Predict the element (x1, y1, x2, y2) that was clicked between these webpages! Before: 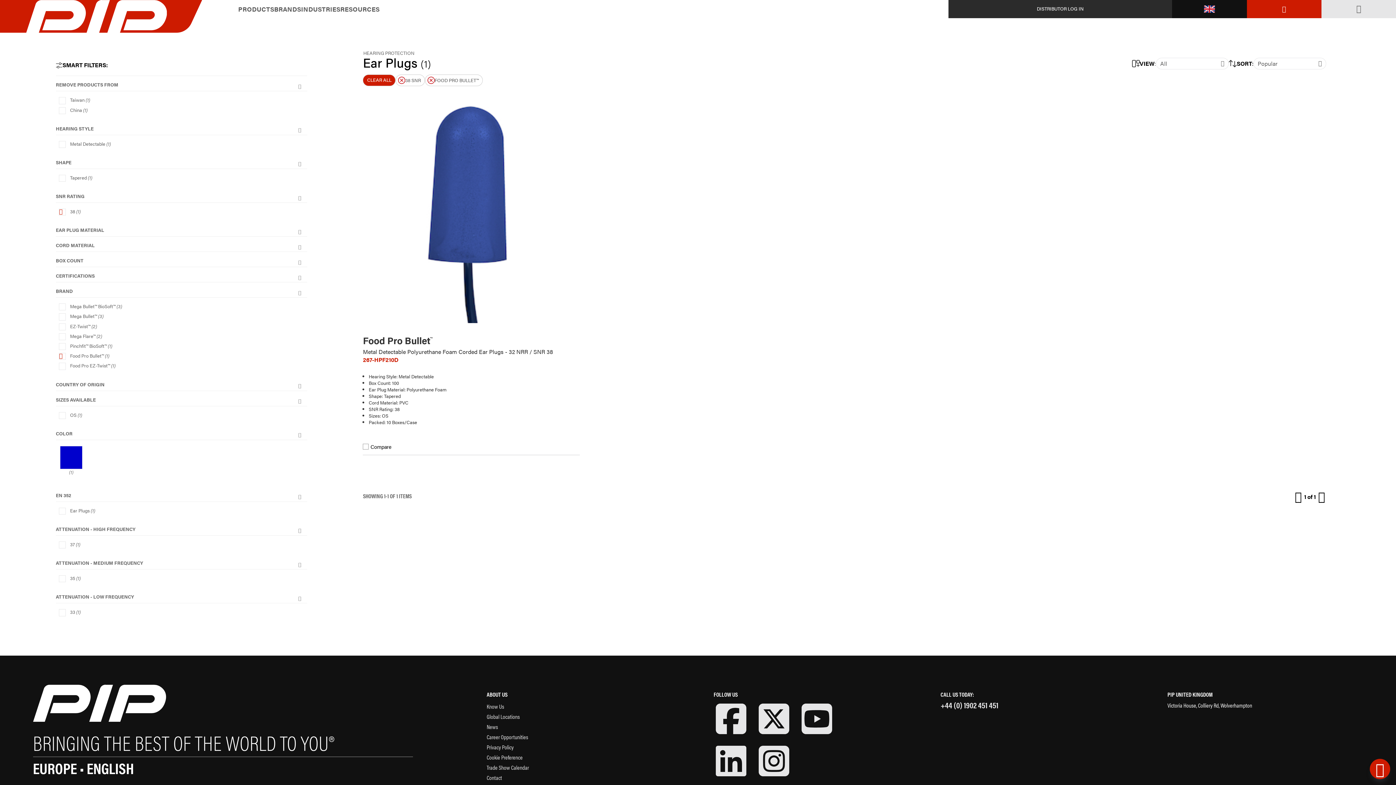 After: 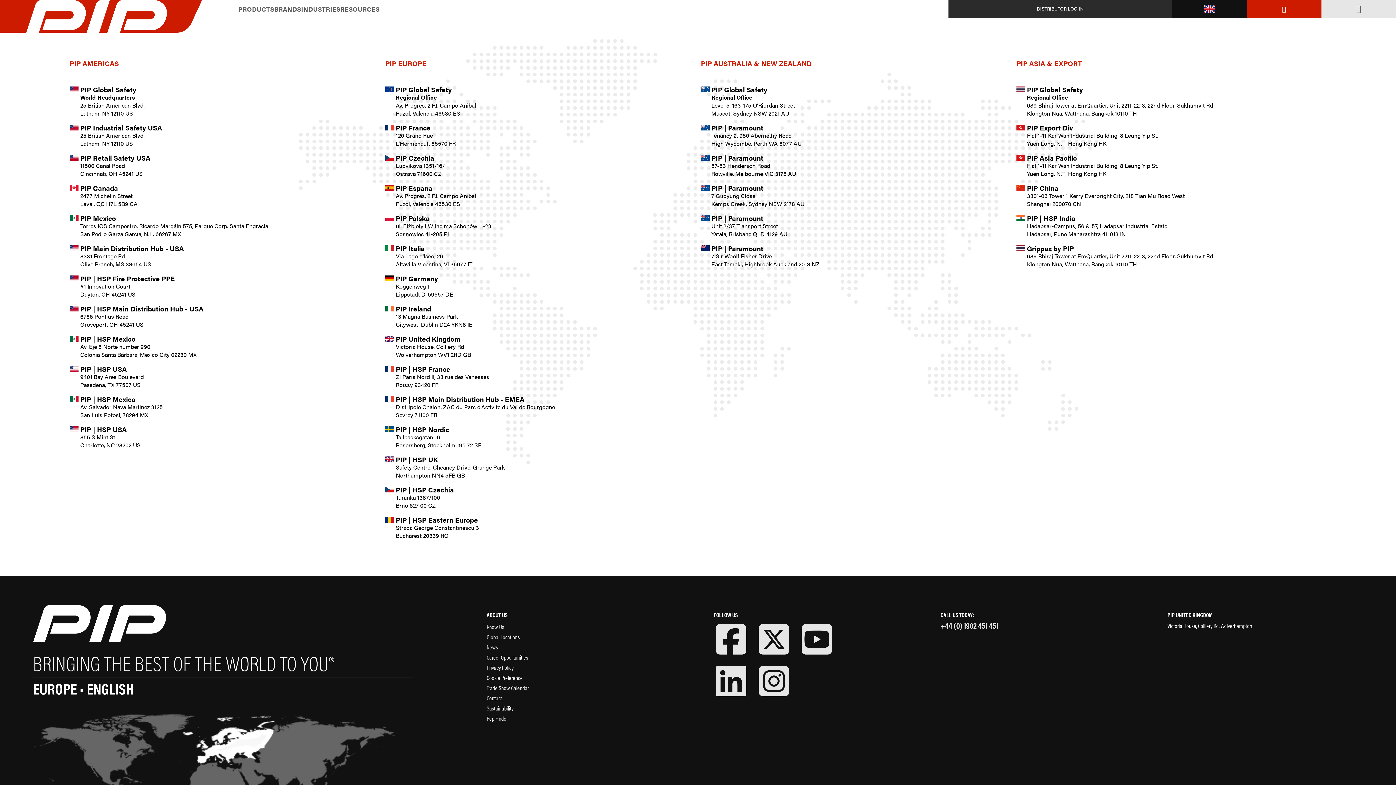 Action: label: Global Locations bbox: (486, 712, 519, 721)